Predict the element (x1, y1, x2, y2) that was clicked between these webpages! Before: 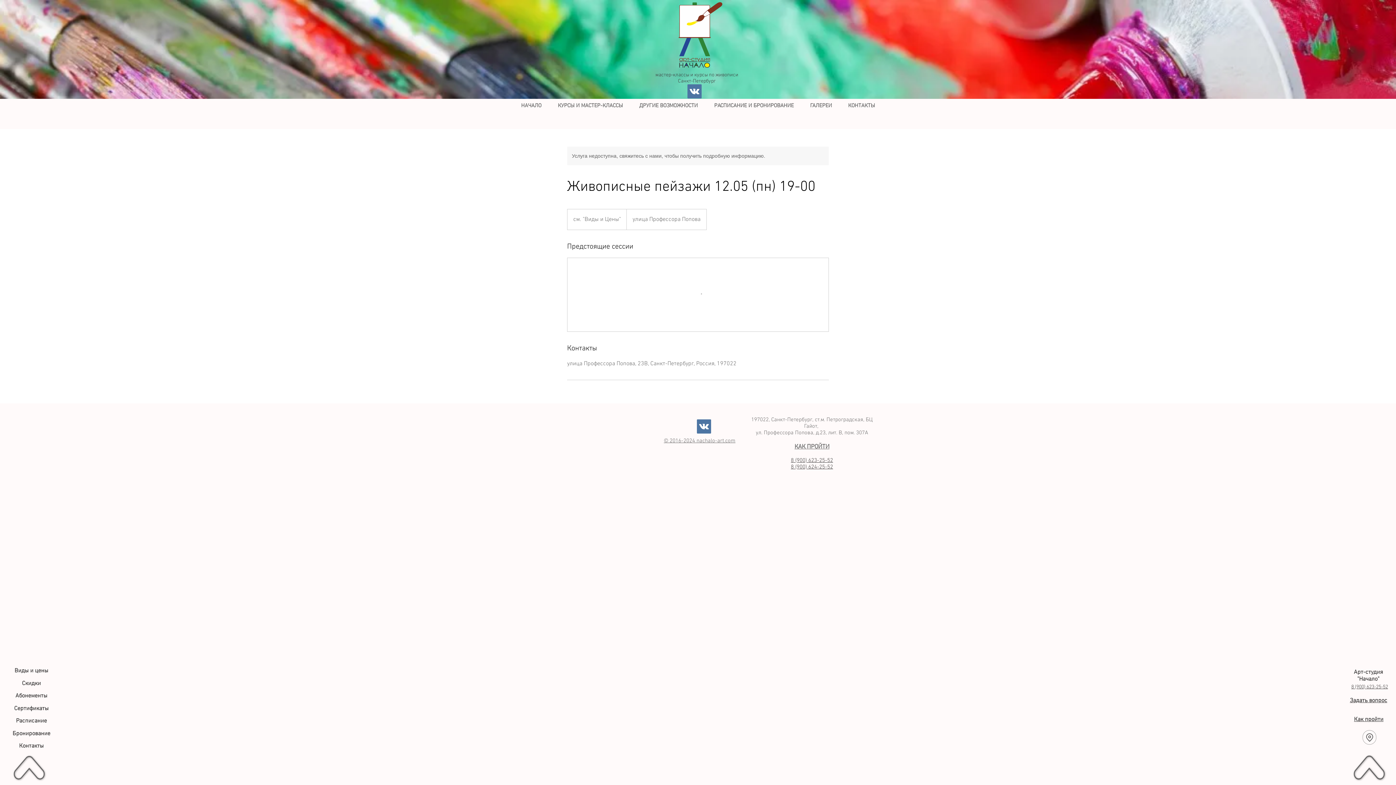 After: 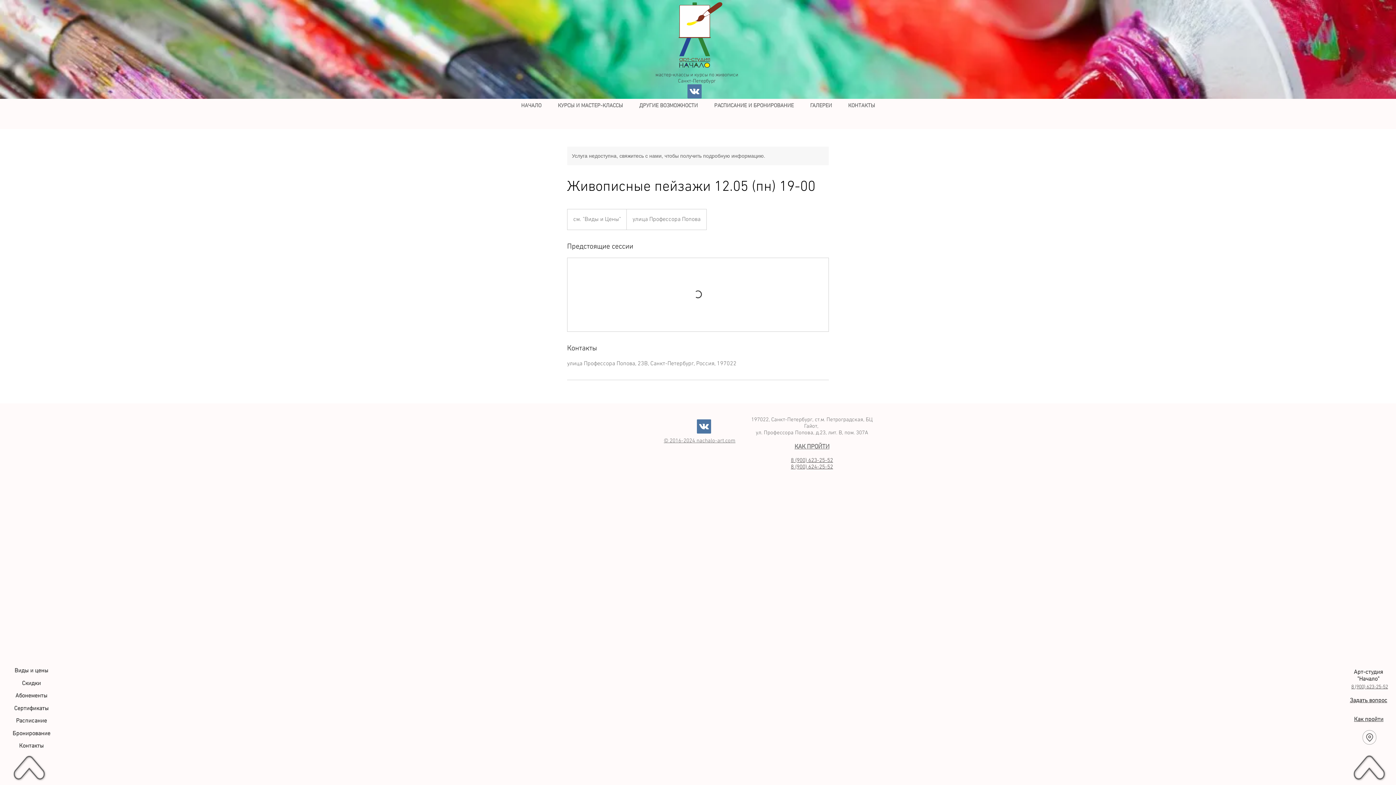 Action: bbox: (1354, 756, 1385, 780)